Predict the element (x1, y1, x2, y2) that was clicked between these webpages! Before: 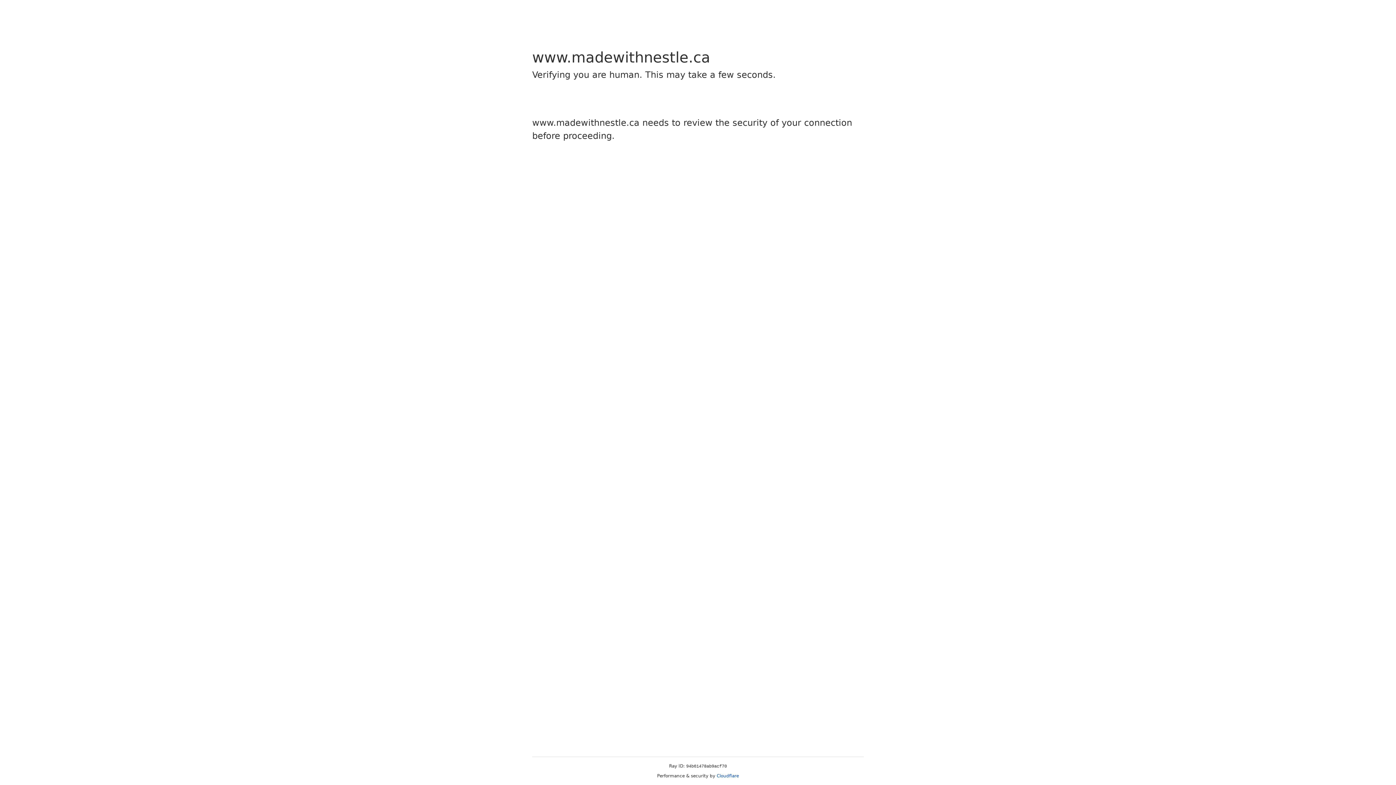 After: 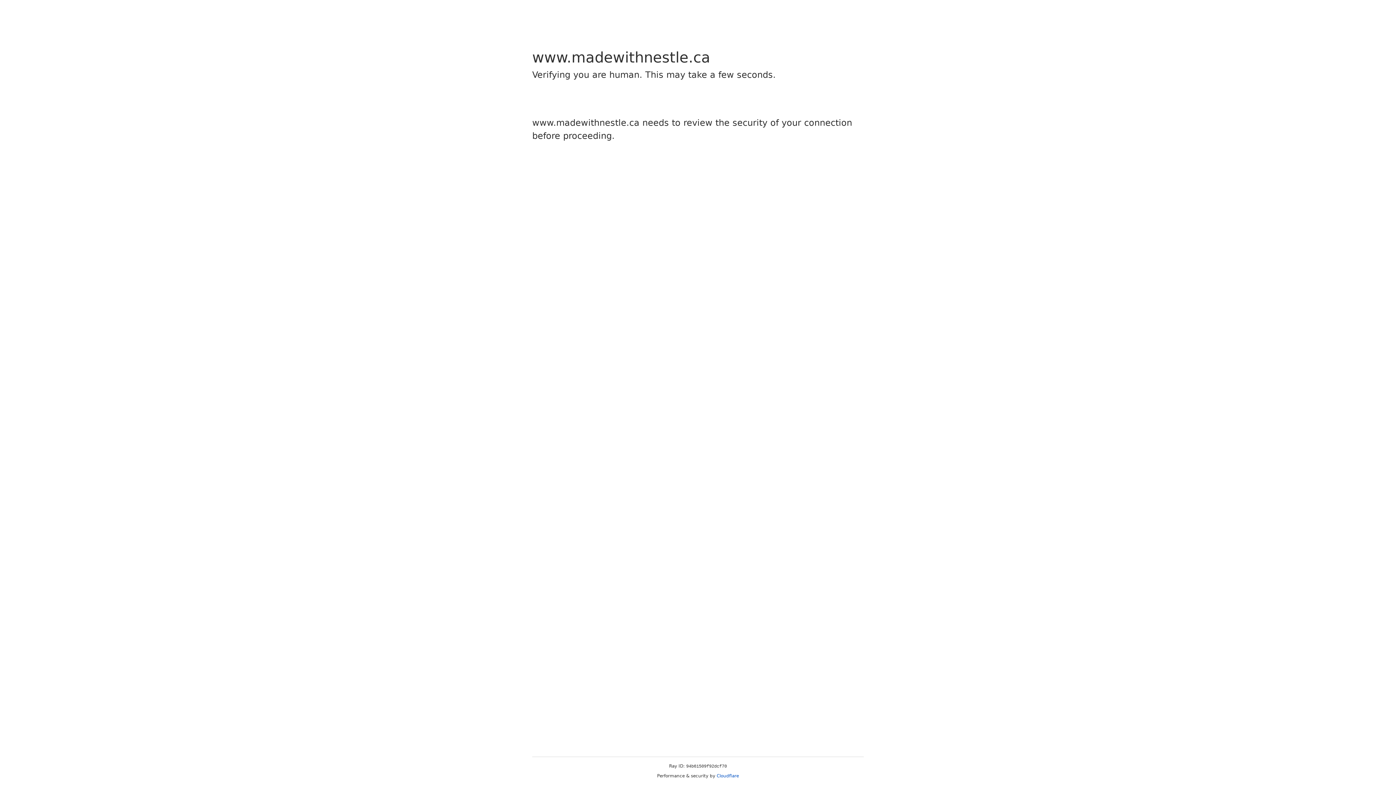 Action: bbox: (716, 773, 739, 778) label: Cloudflare